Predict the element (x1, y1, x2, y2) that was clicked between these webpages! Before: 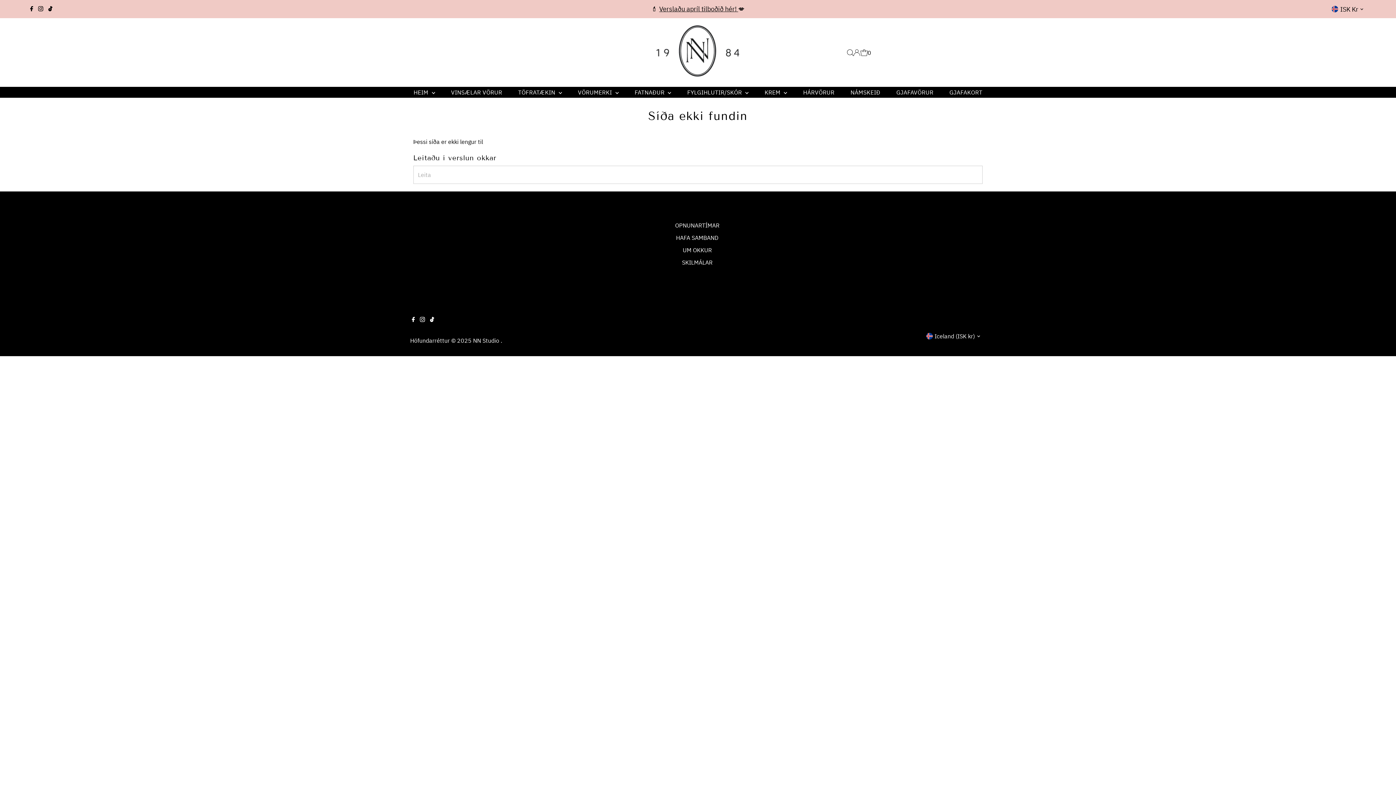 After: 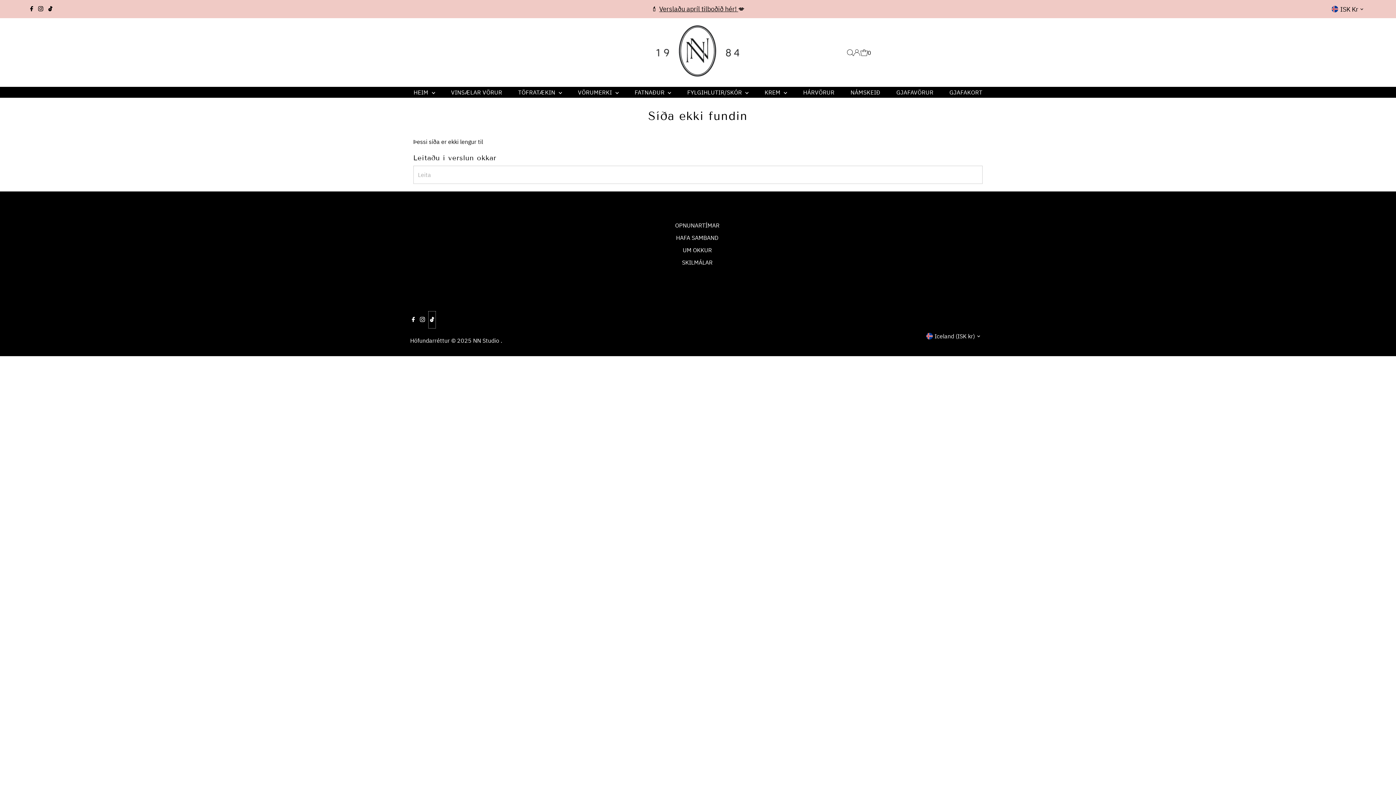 Action: label: Tiktok bbox: (428, 311, 435, 328)